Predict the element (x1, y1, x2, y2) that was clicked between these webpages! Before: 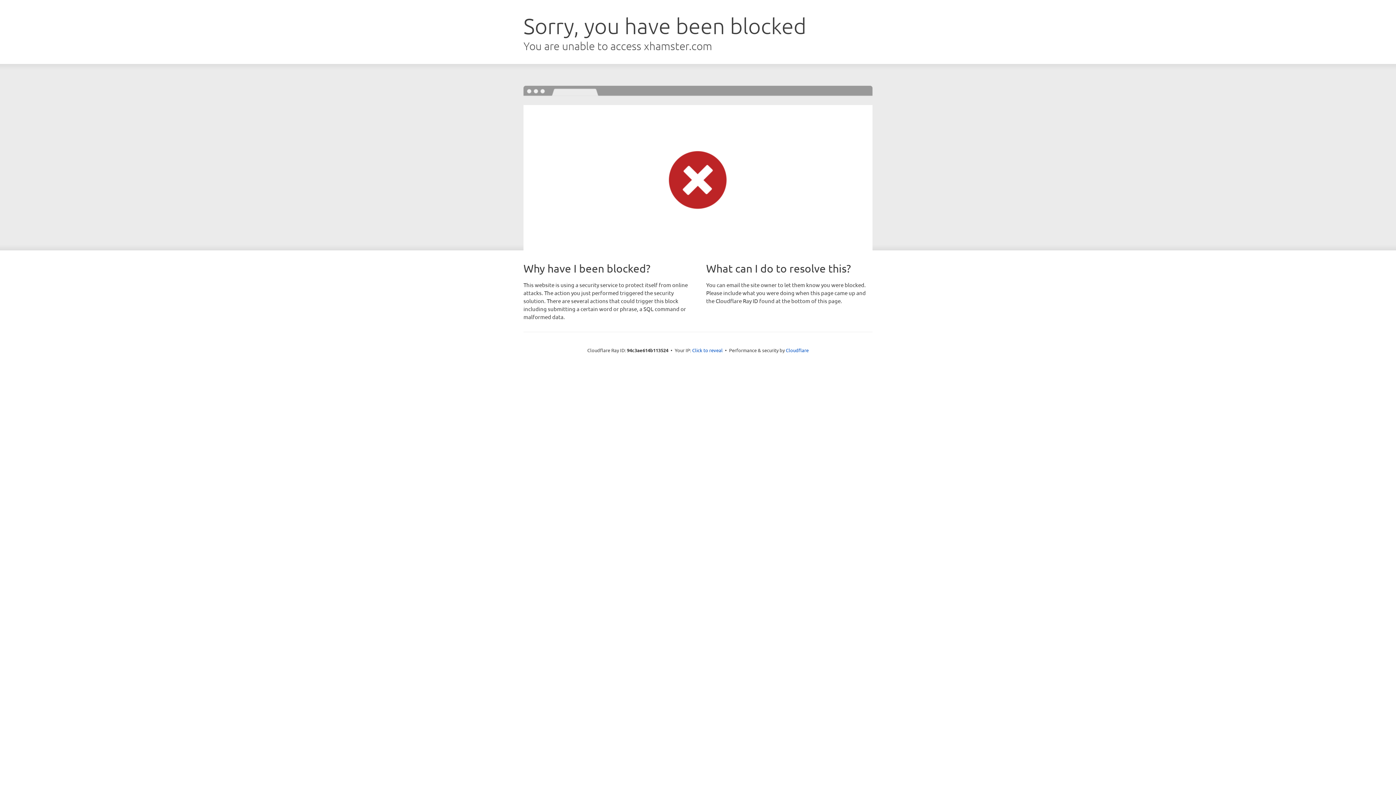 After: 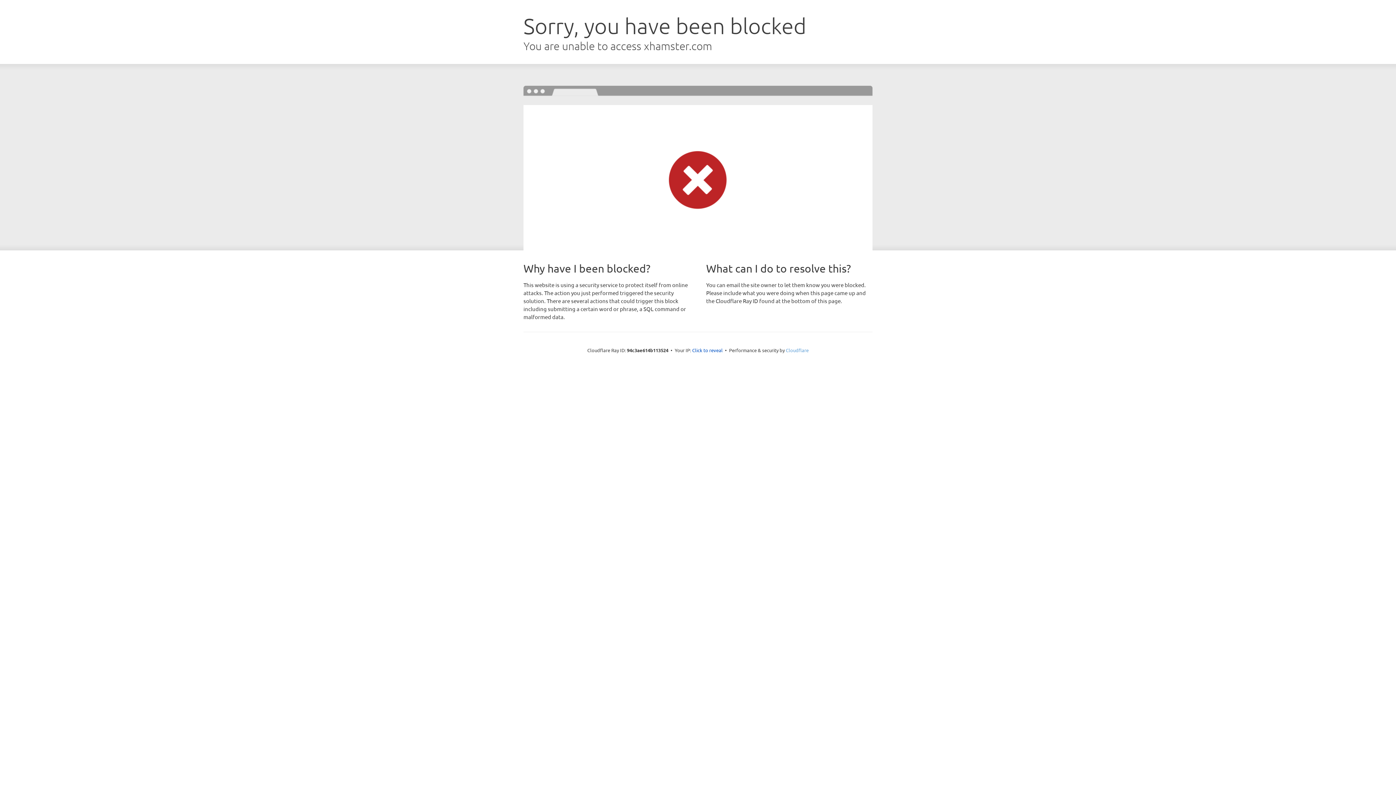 Action: bbox: (786, 347, 808, 353) label: Cloudflare